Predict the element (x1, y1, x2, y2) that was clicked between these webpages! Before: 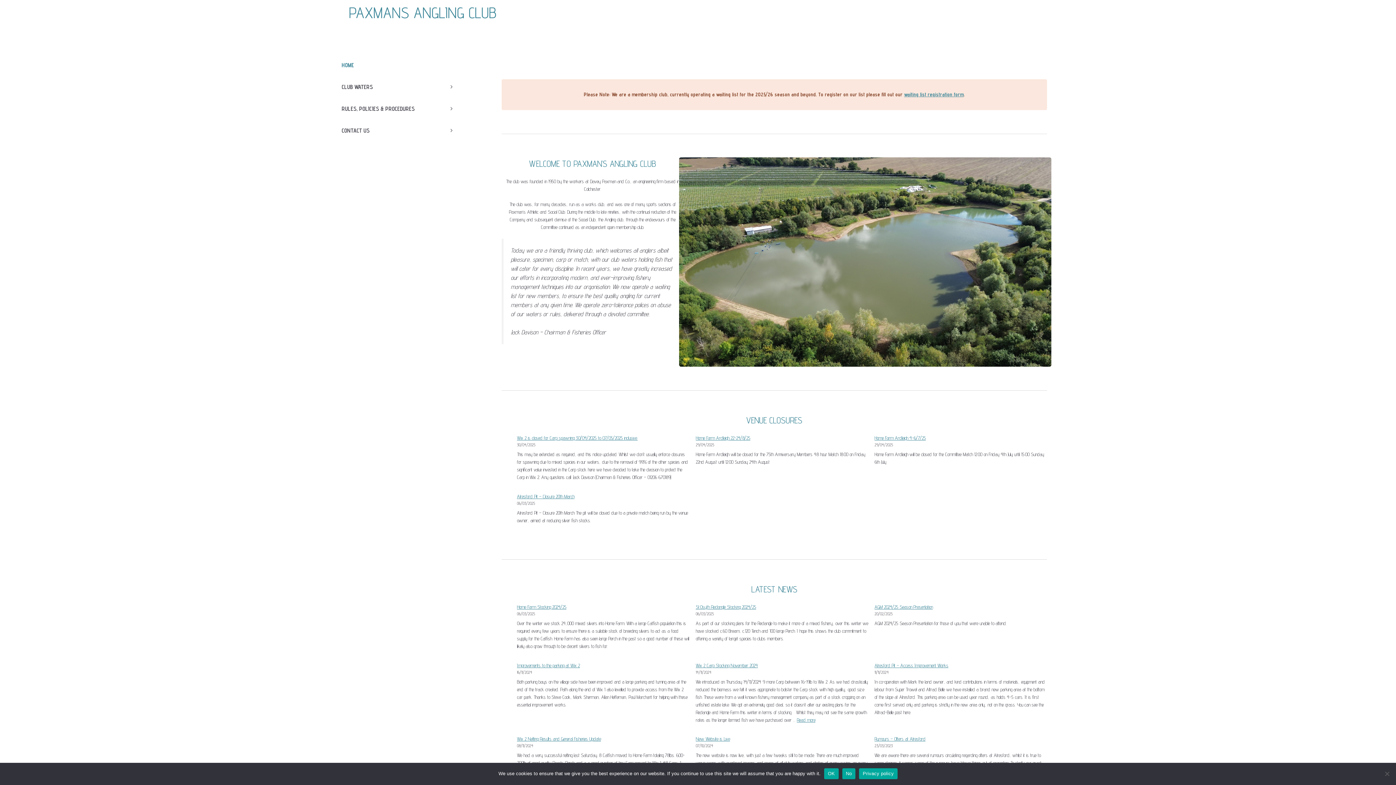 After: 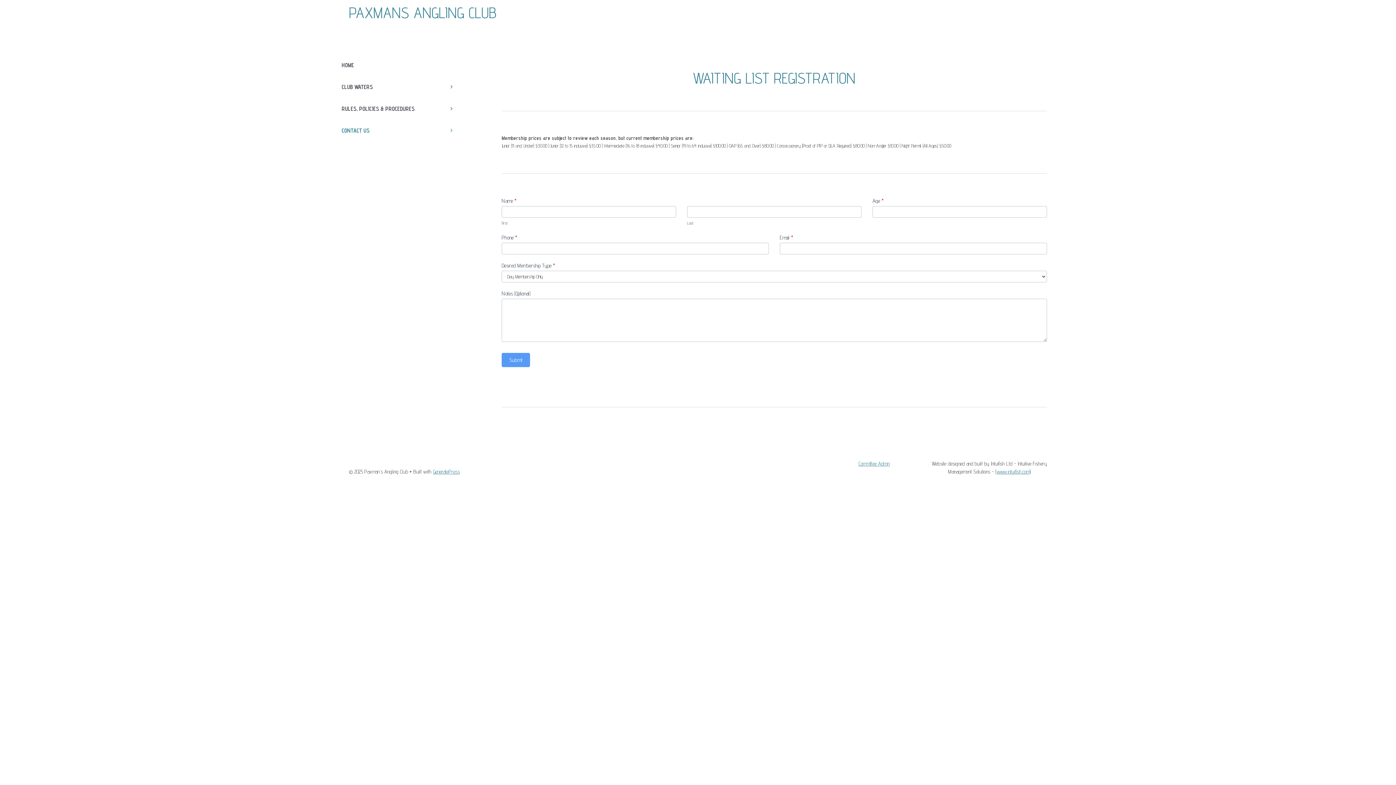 Action: label: waiting list registration form bbox: (904, 91, 964, 97)